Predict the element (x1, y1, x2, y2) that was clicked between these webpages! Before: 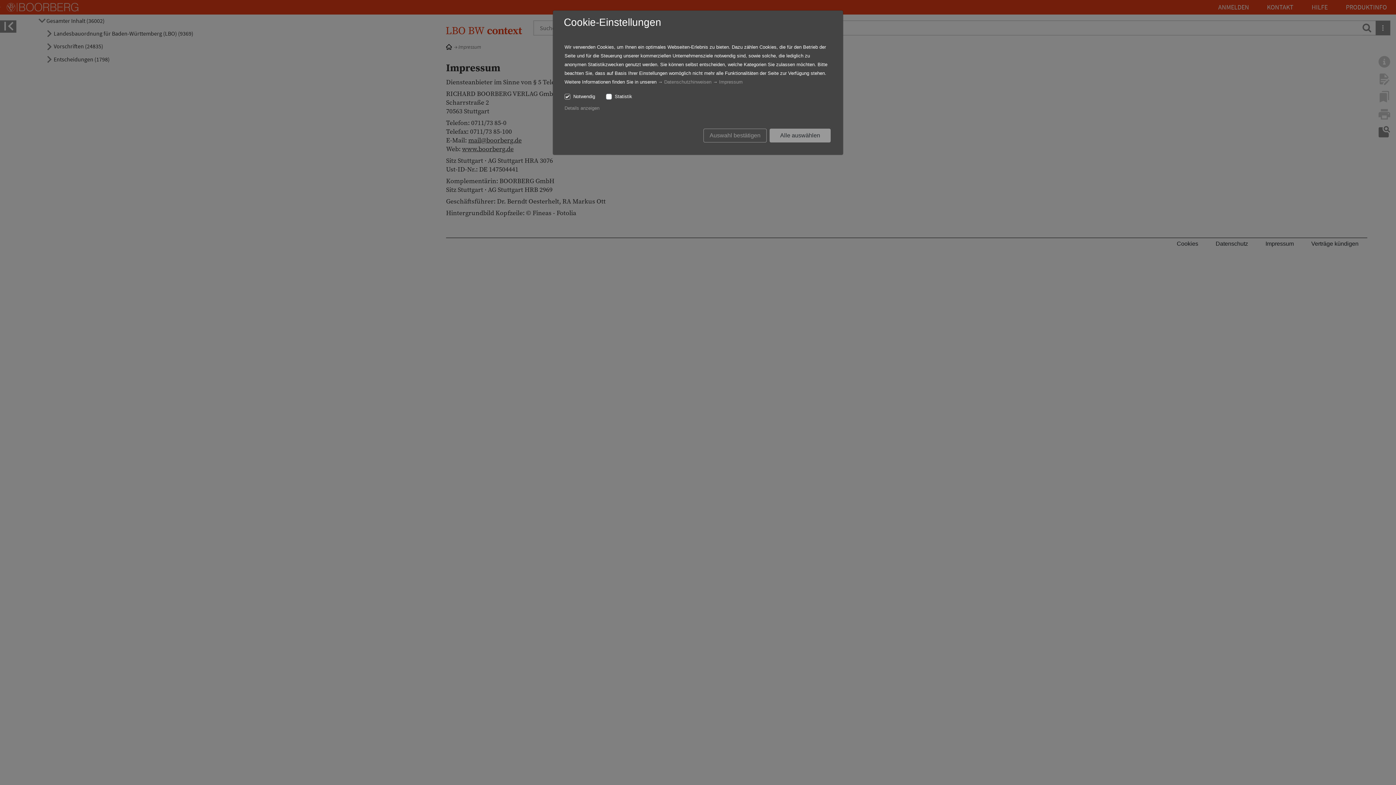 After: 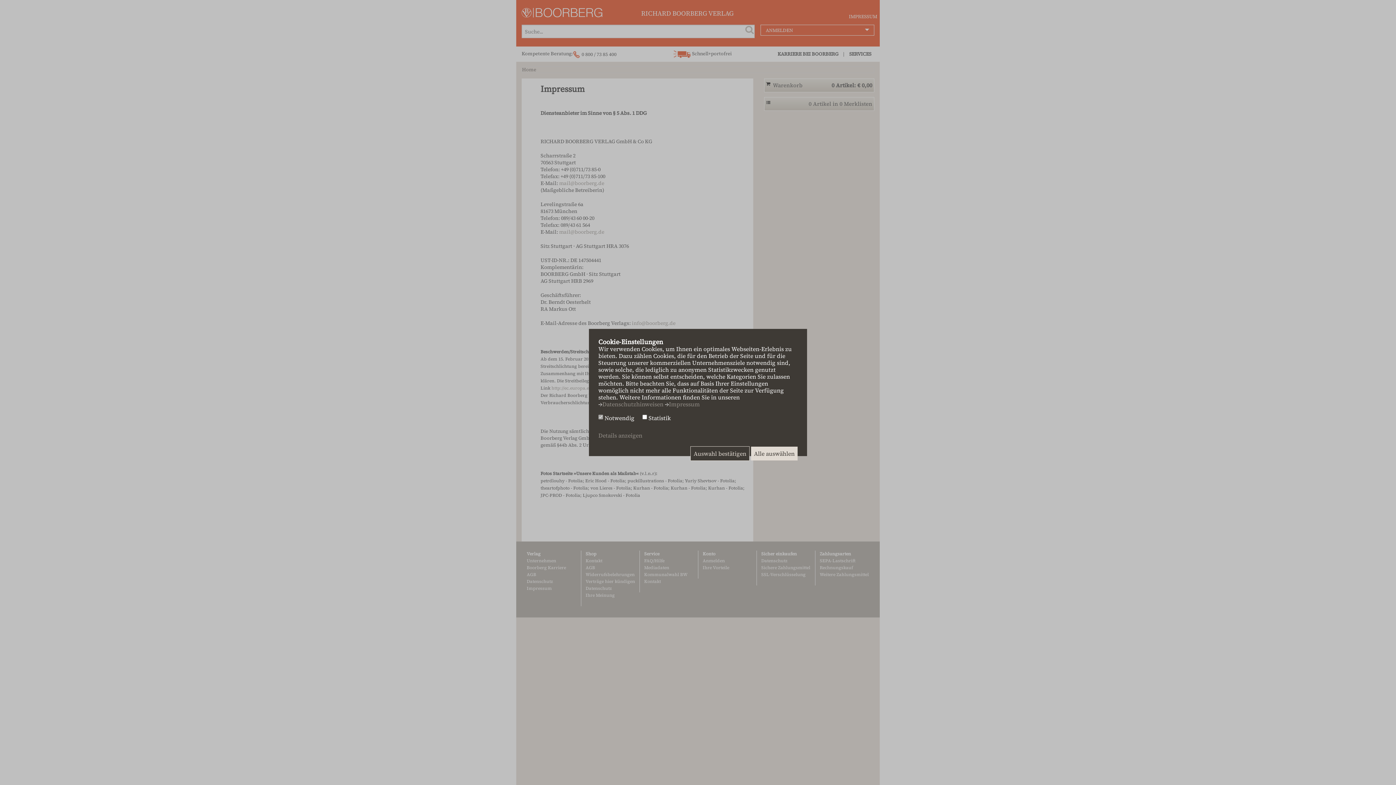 Action: bbox: (719, 79, 742, 84) label: Impressum